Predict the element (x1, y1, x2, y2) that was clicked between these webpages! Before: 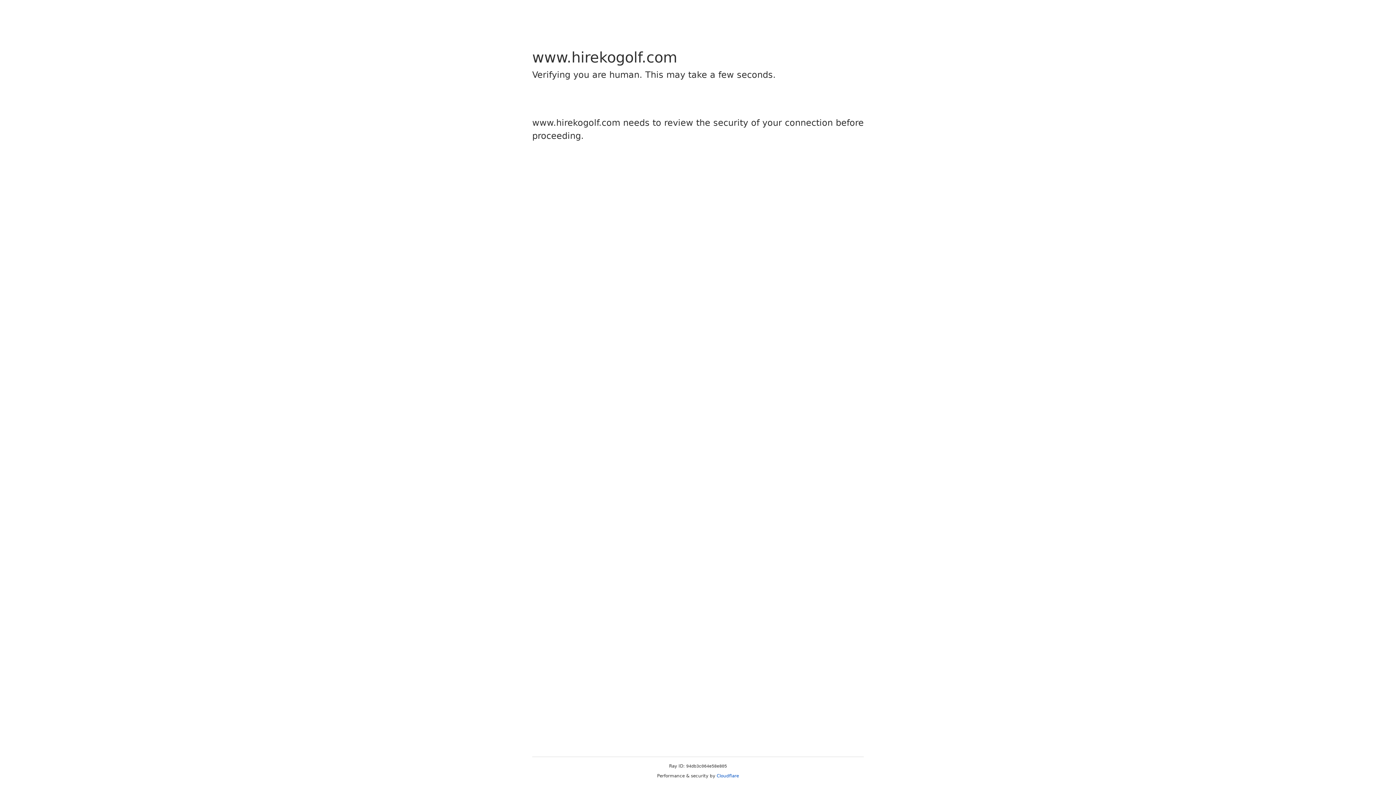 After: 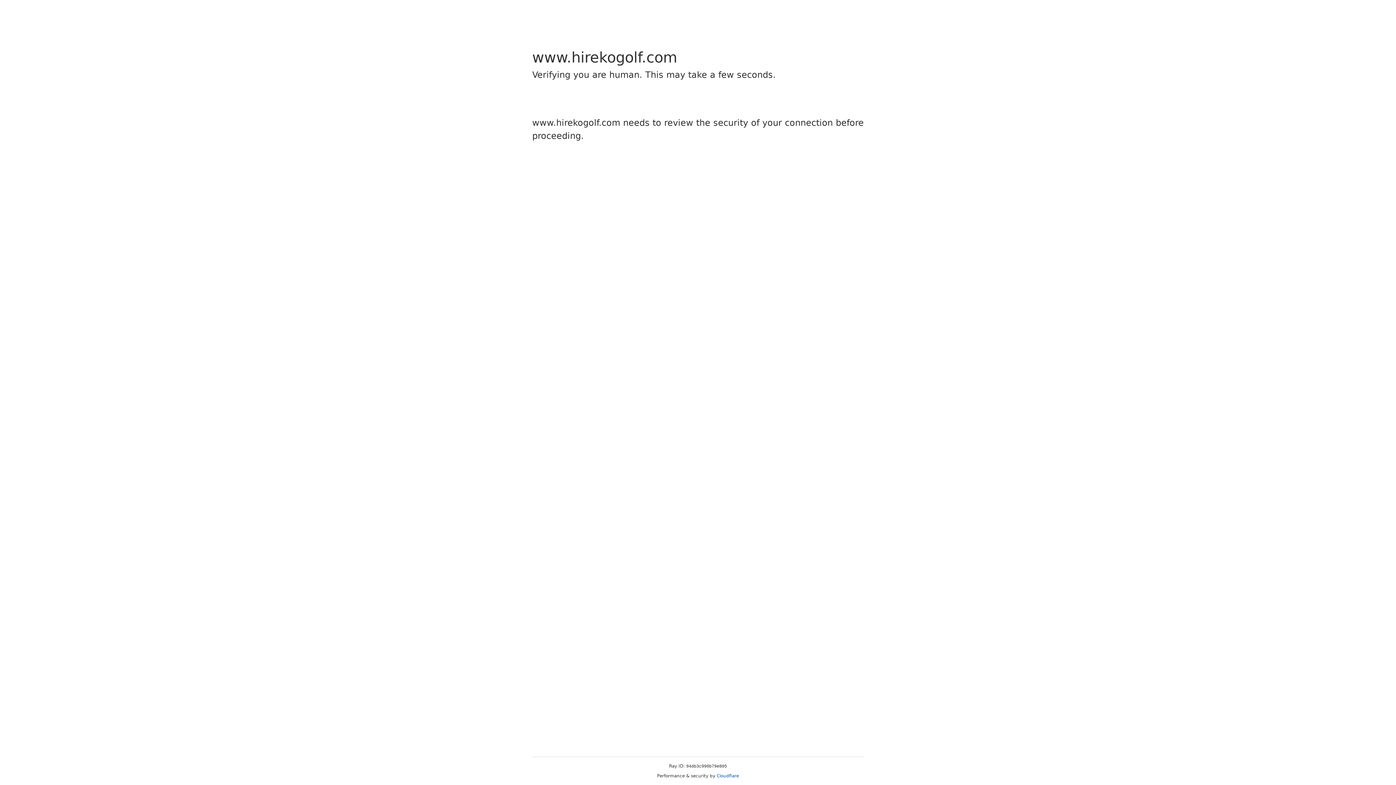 Action: bbox: (716, 773, 739, 778) label: Cloudflare